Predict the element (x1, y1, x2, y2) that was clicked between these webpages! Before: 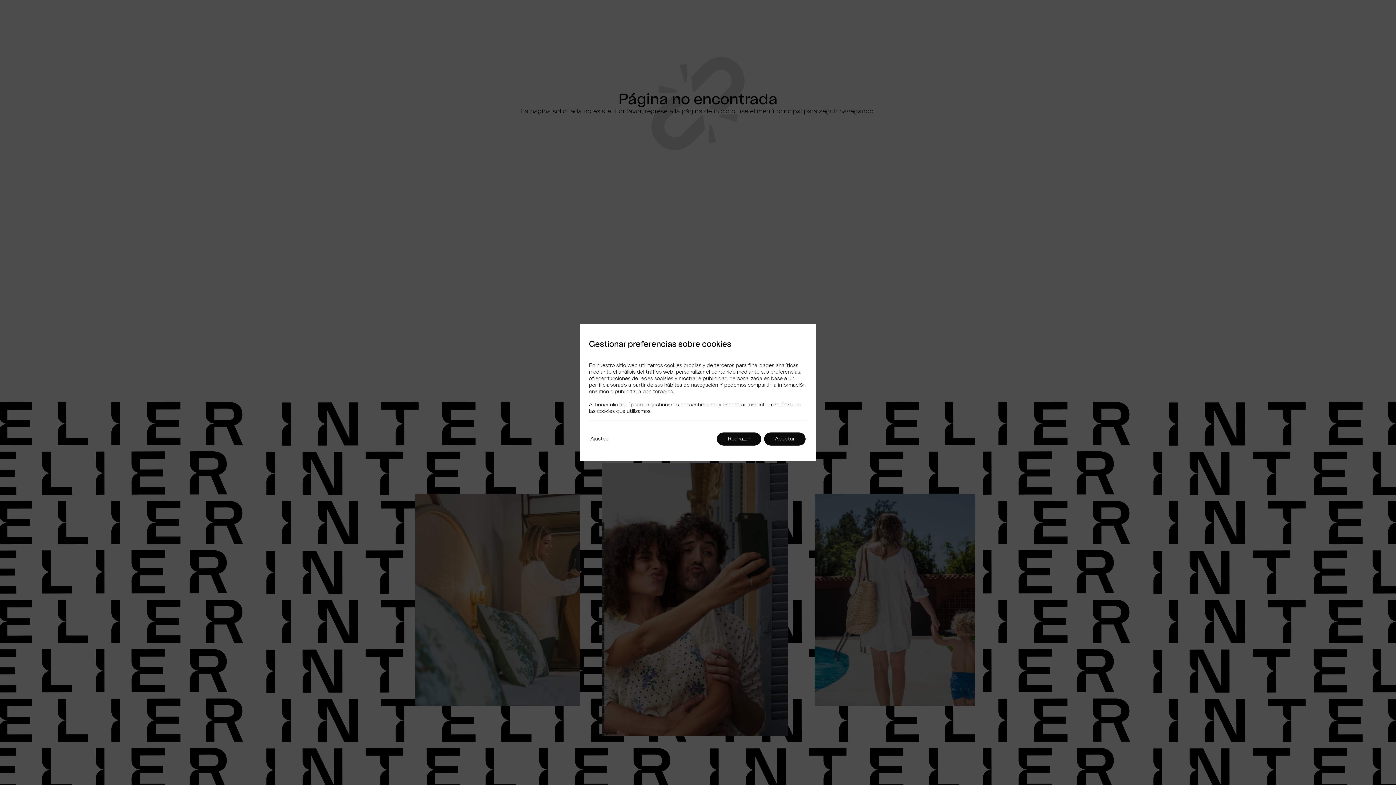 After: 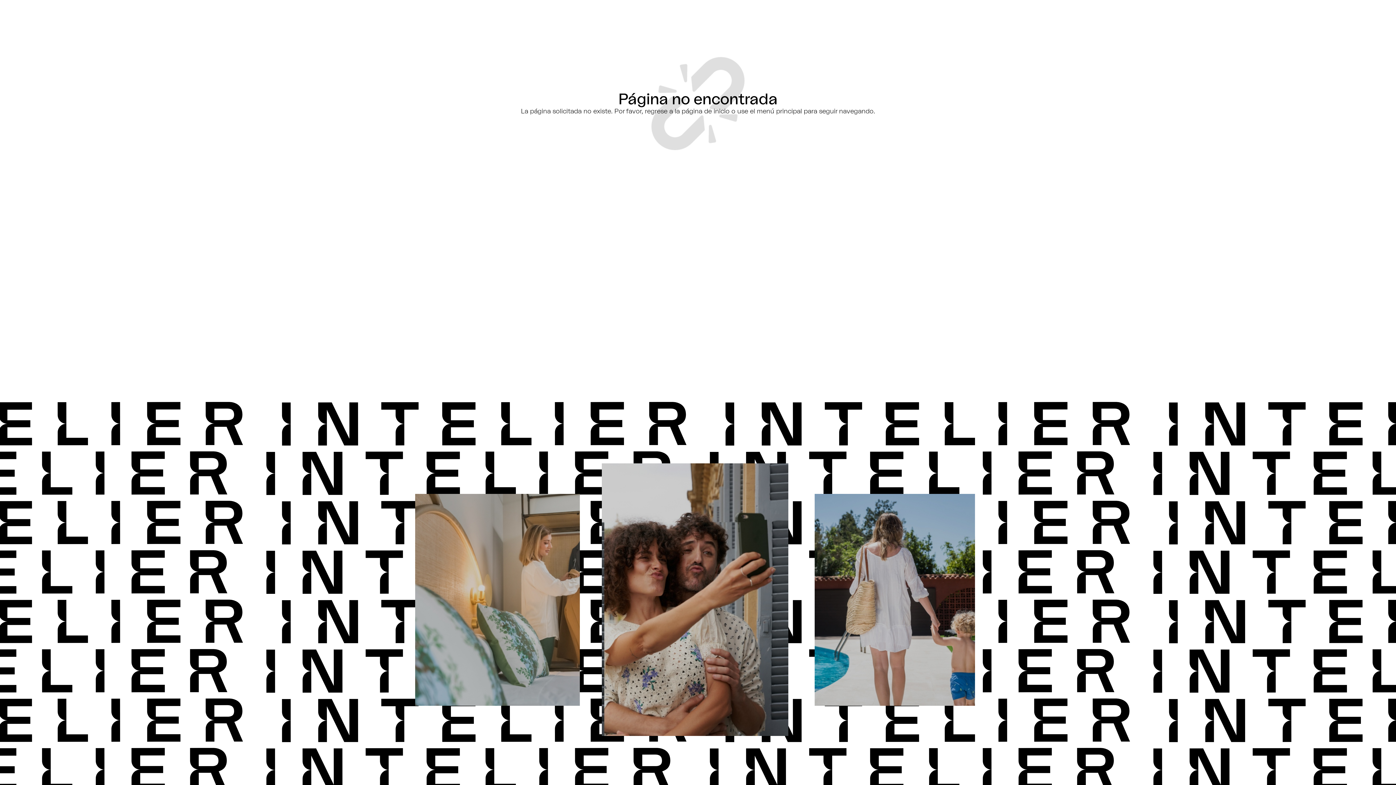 Action: bbox: (764, 432, 805, 445) label: Aceptar